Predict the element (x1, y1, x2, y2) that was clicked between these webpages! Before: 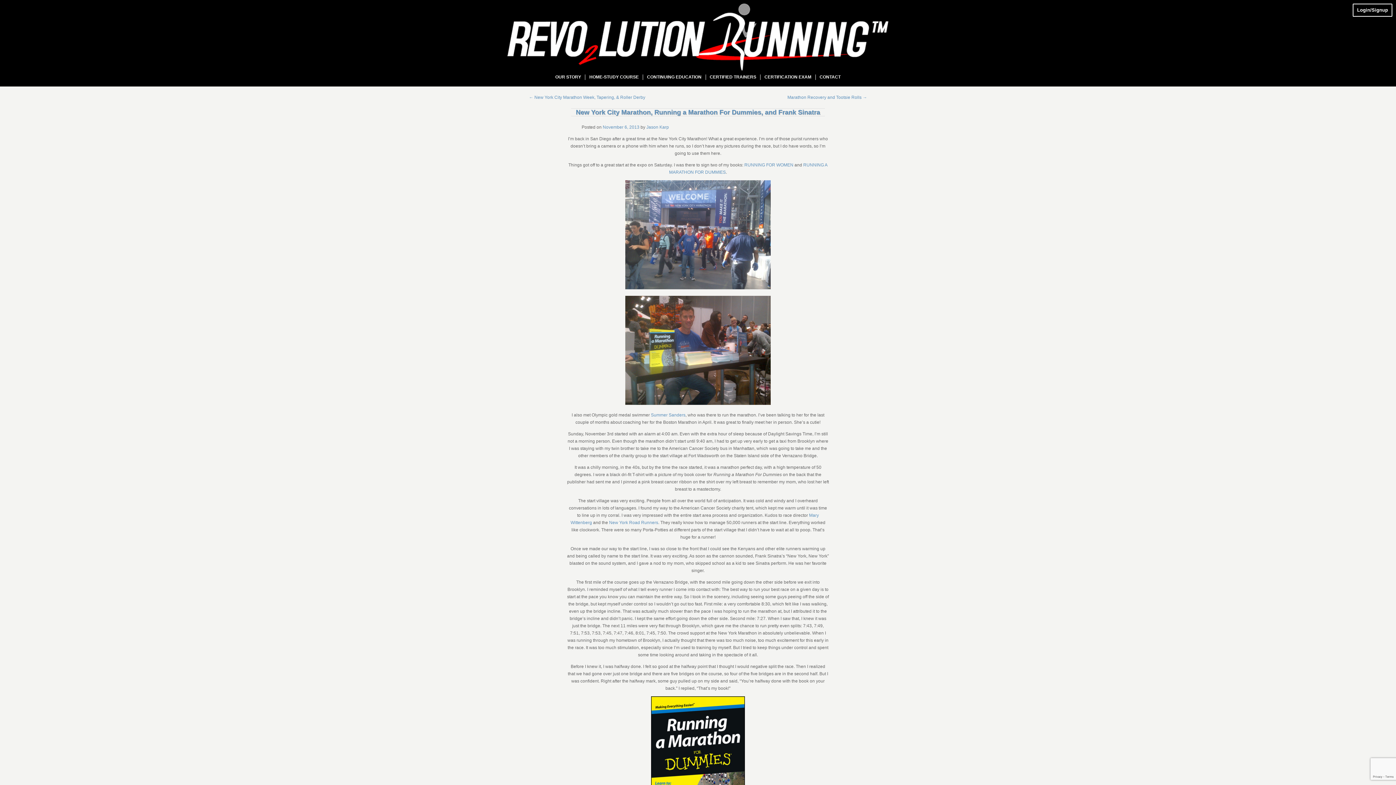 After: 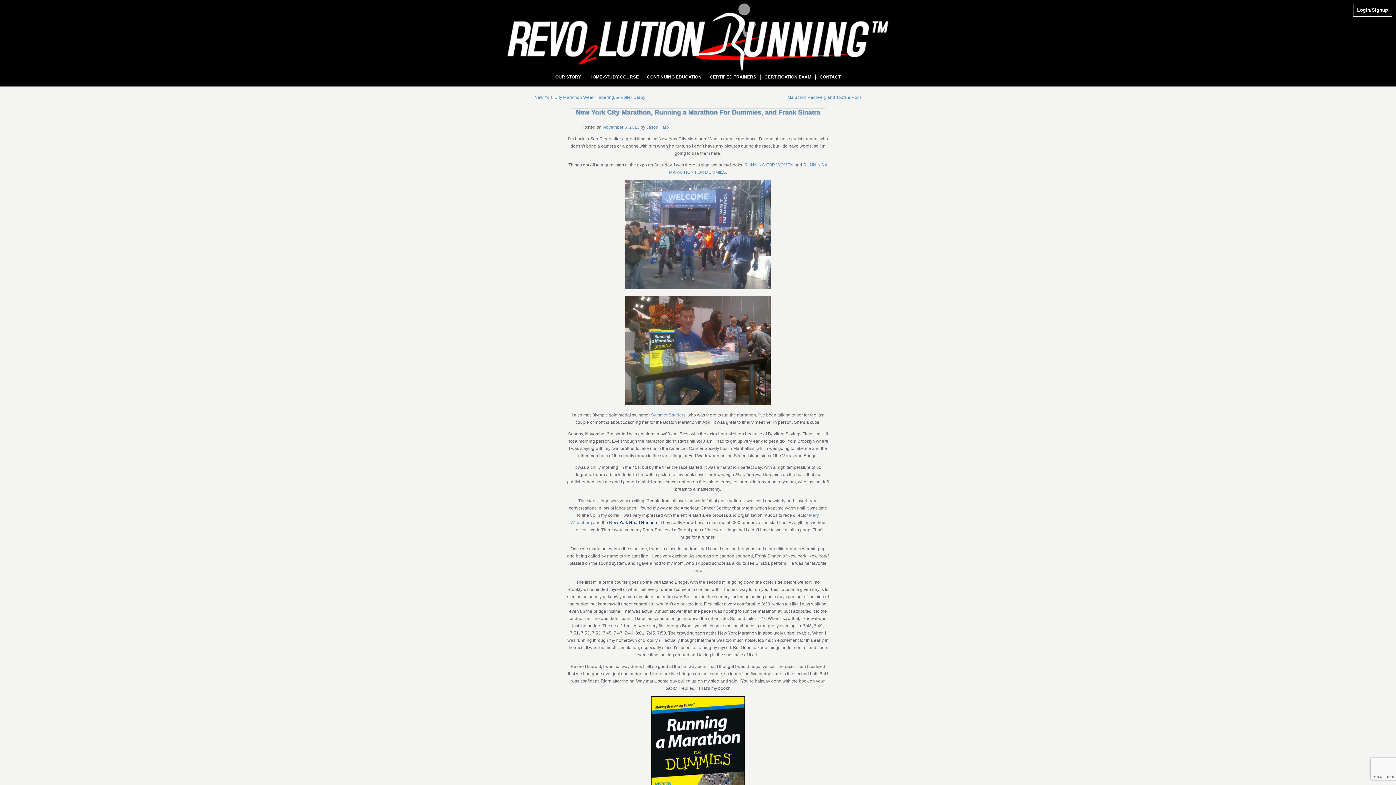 Action: bbox: (609, 520, 658, 525) label: New York Road Runners